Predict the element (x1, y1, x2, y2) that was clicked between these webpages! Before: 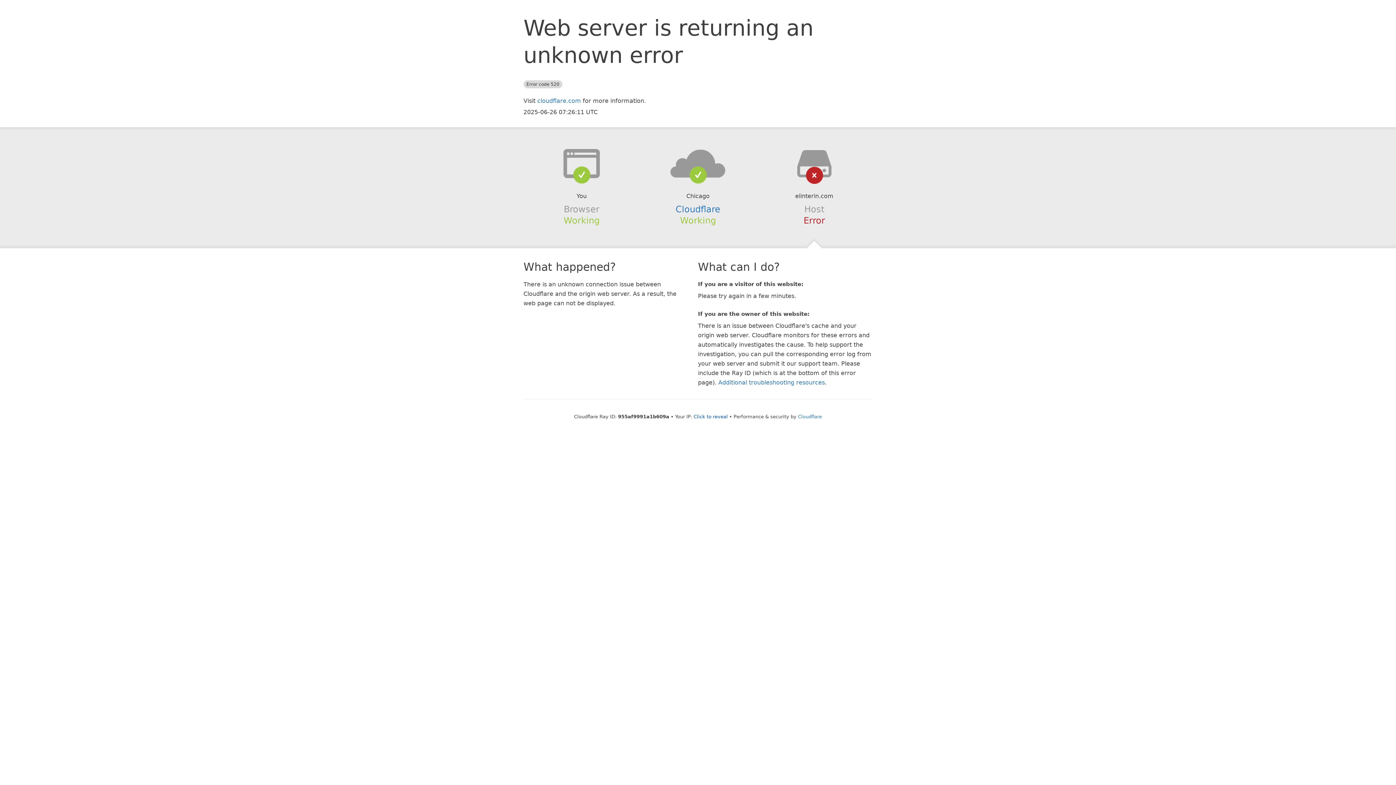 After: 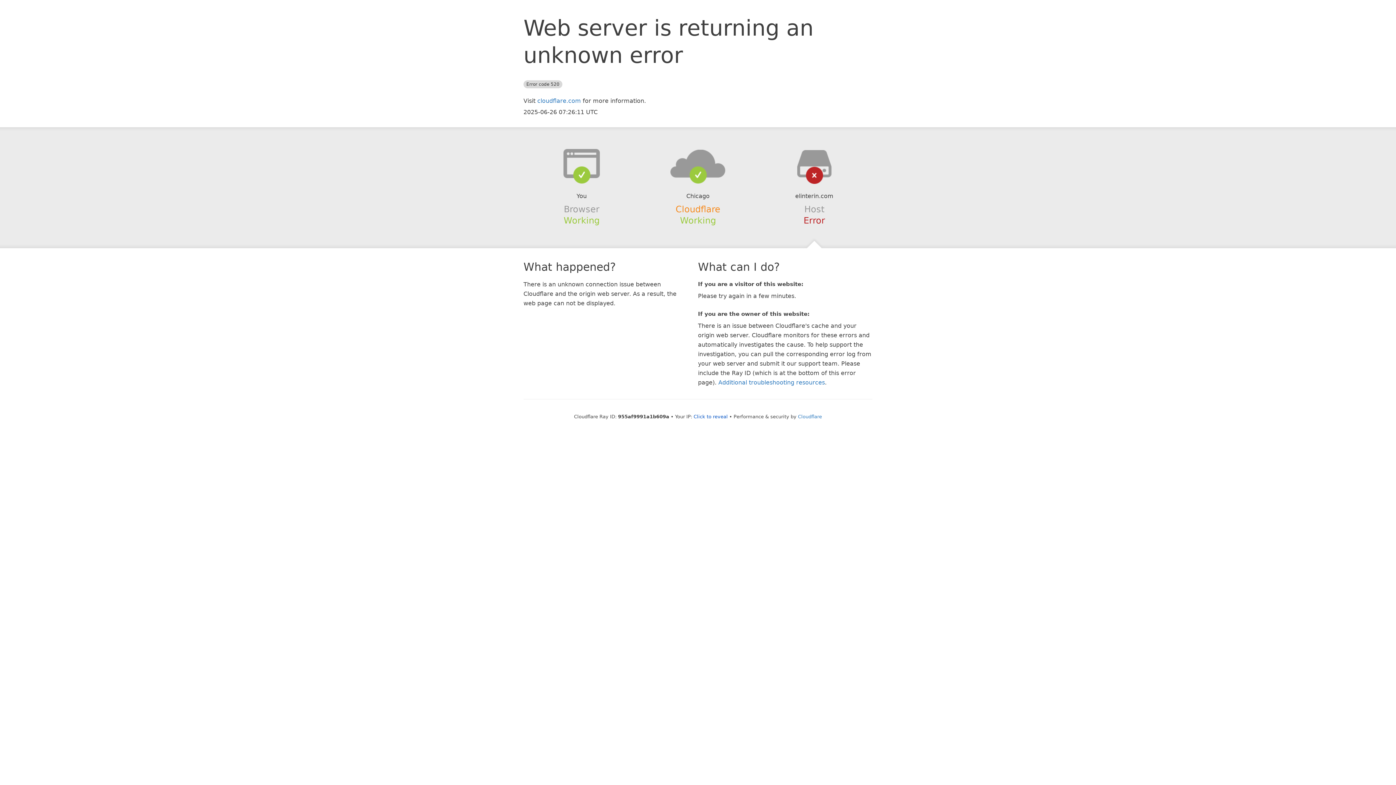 Action: label: Cloudflare bbox: (675, 204, 720, 214)